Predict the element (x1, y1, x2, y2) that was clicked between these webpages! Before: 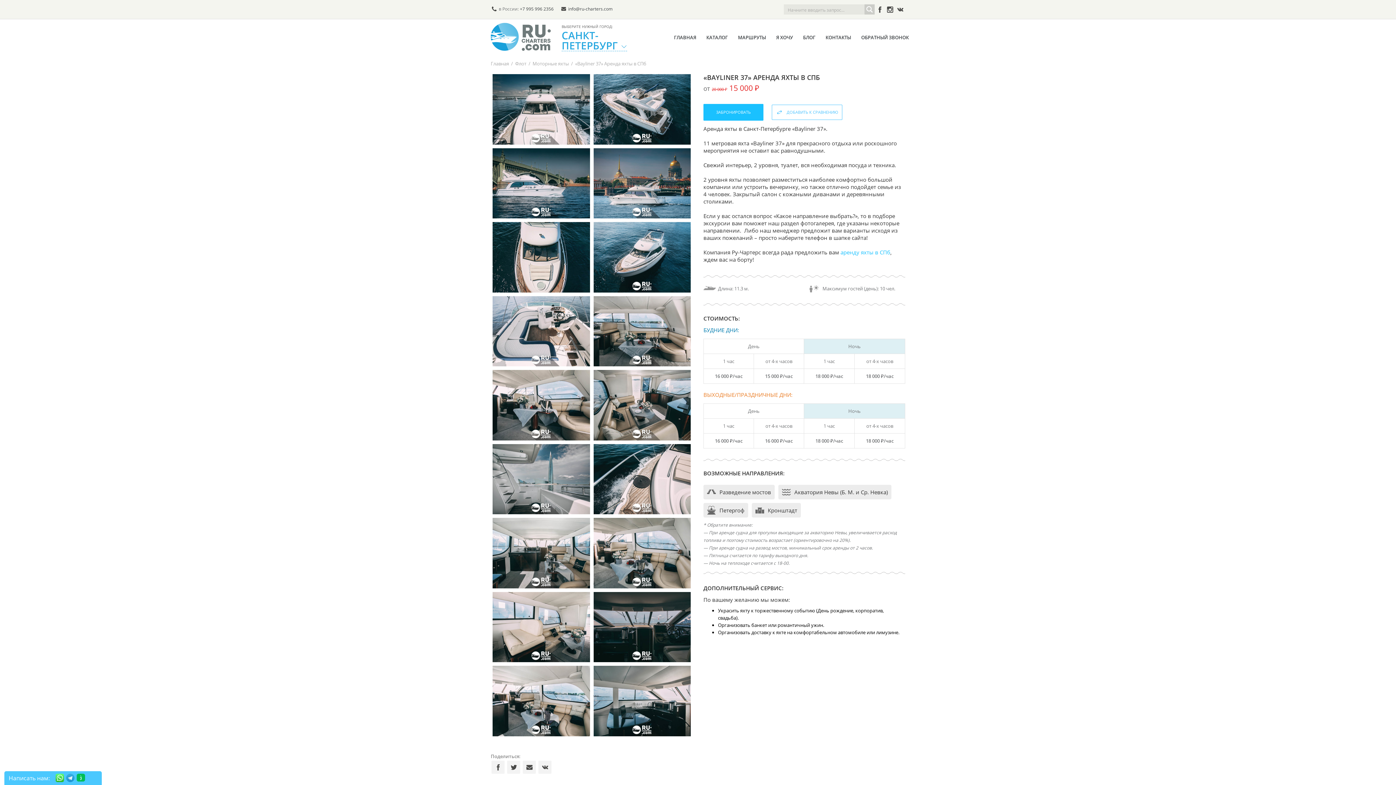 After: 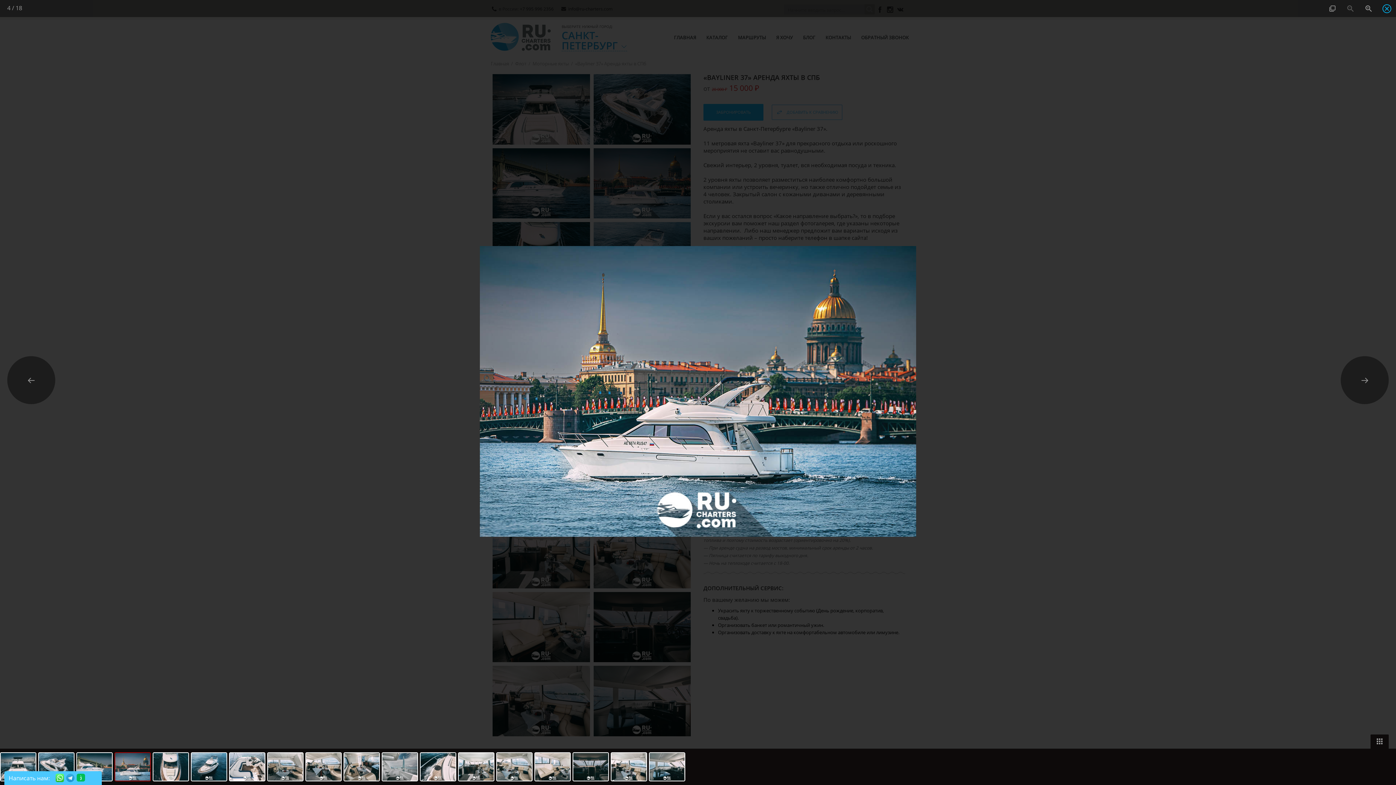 Action: bbox: (593, 148, 690, 218)